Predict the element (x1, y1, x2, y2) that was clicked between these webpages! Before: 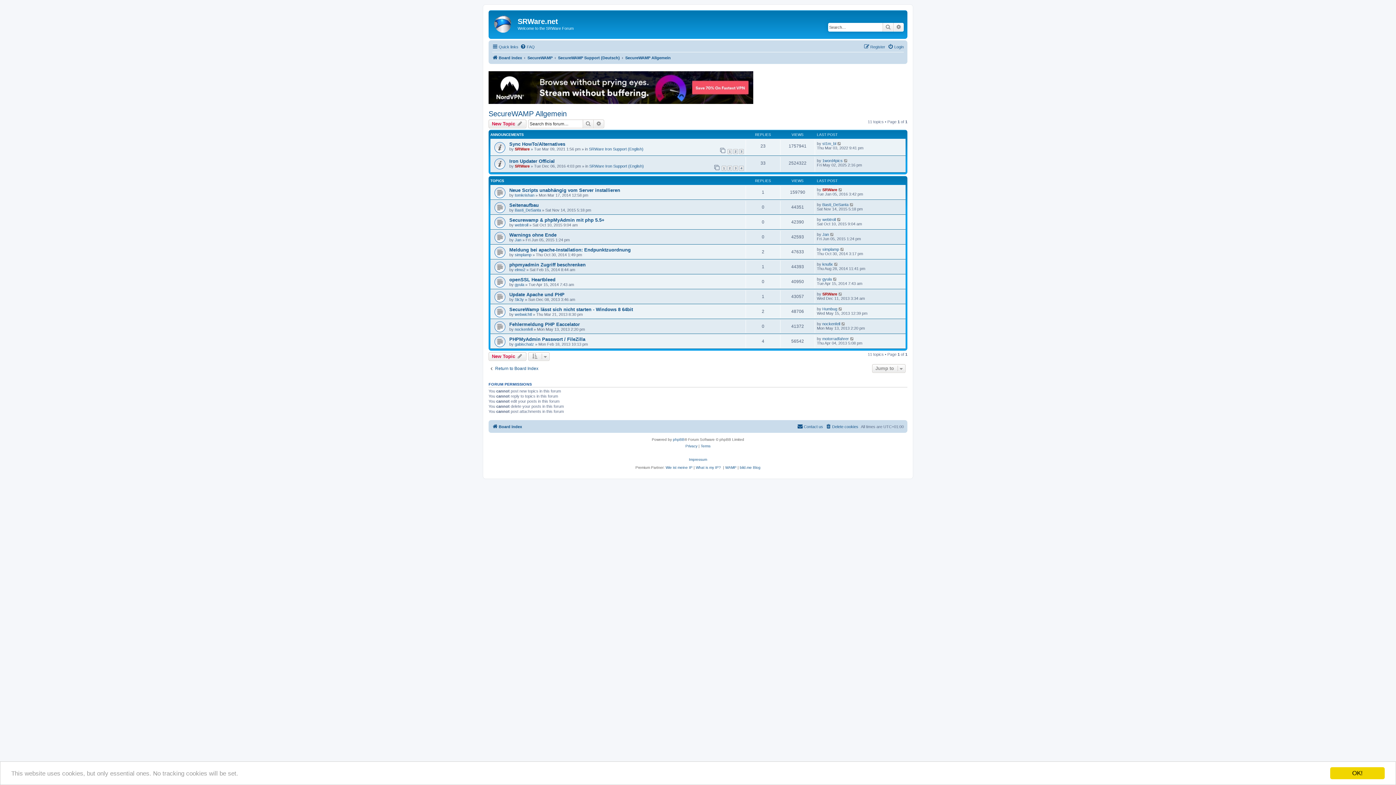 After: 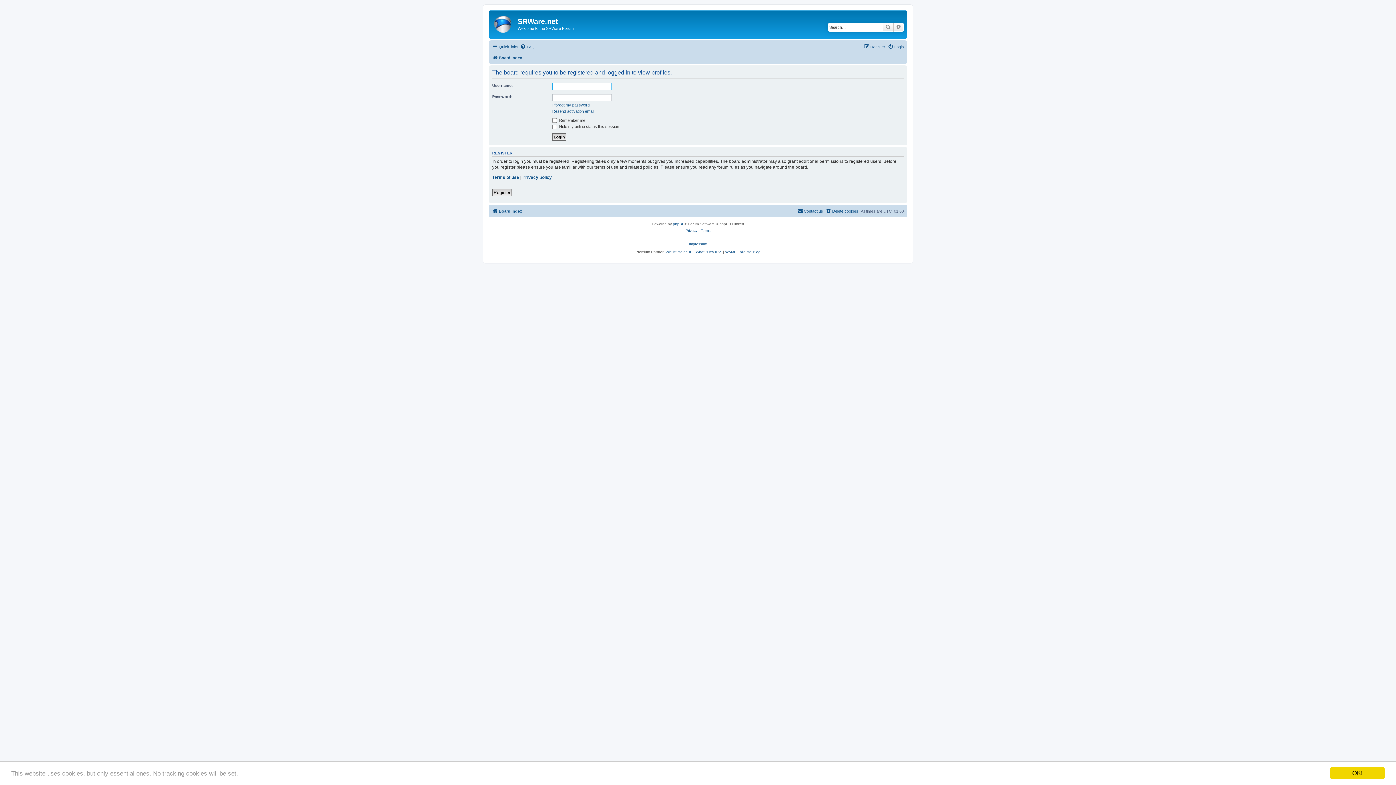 Action: label: Basti_DeSanta bbox: (822, 202, 848, 207)